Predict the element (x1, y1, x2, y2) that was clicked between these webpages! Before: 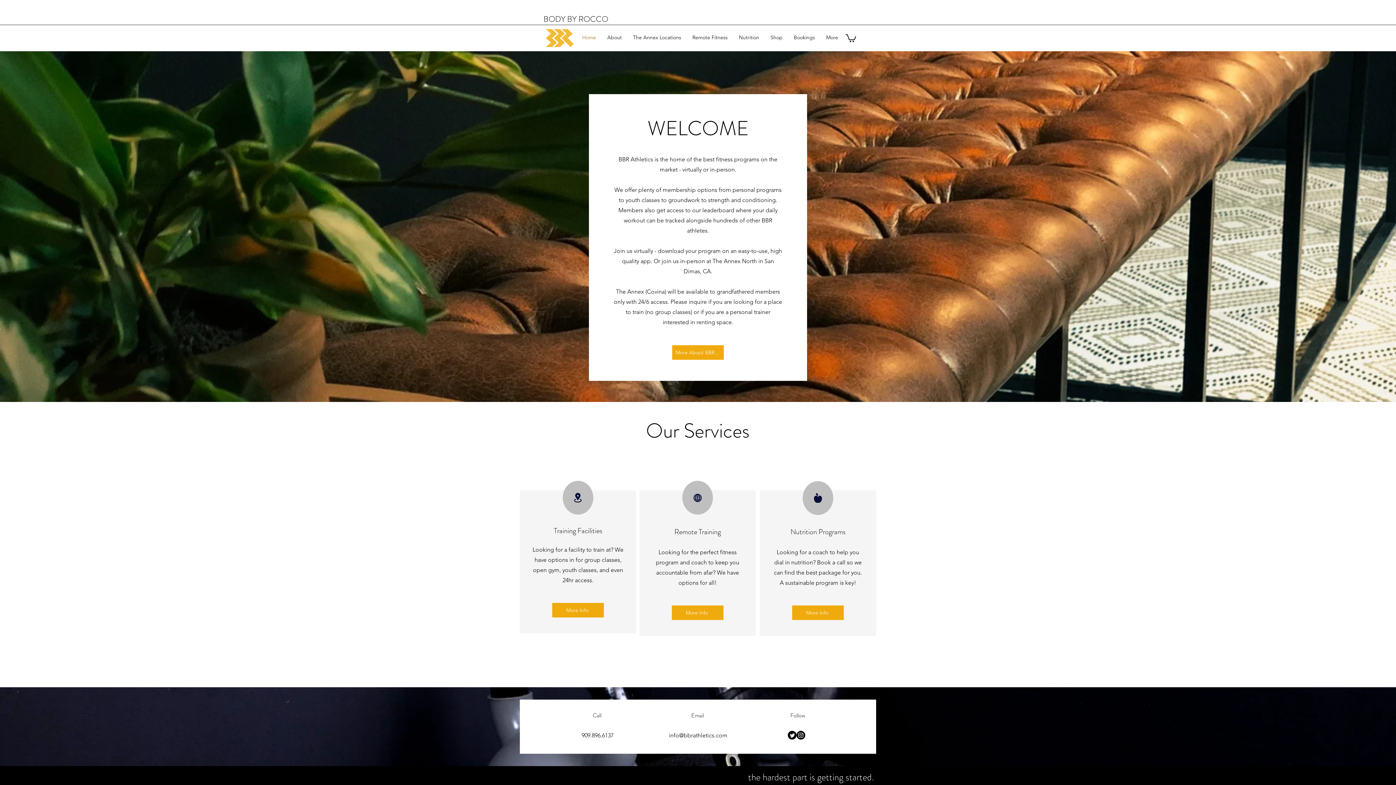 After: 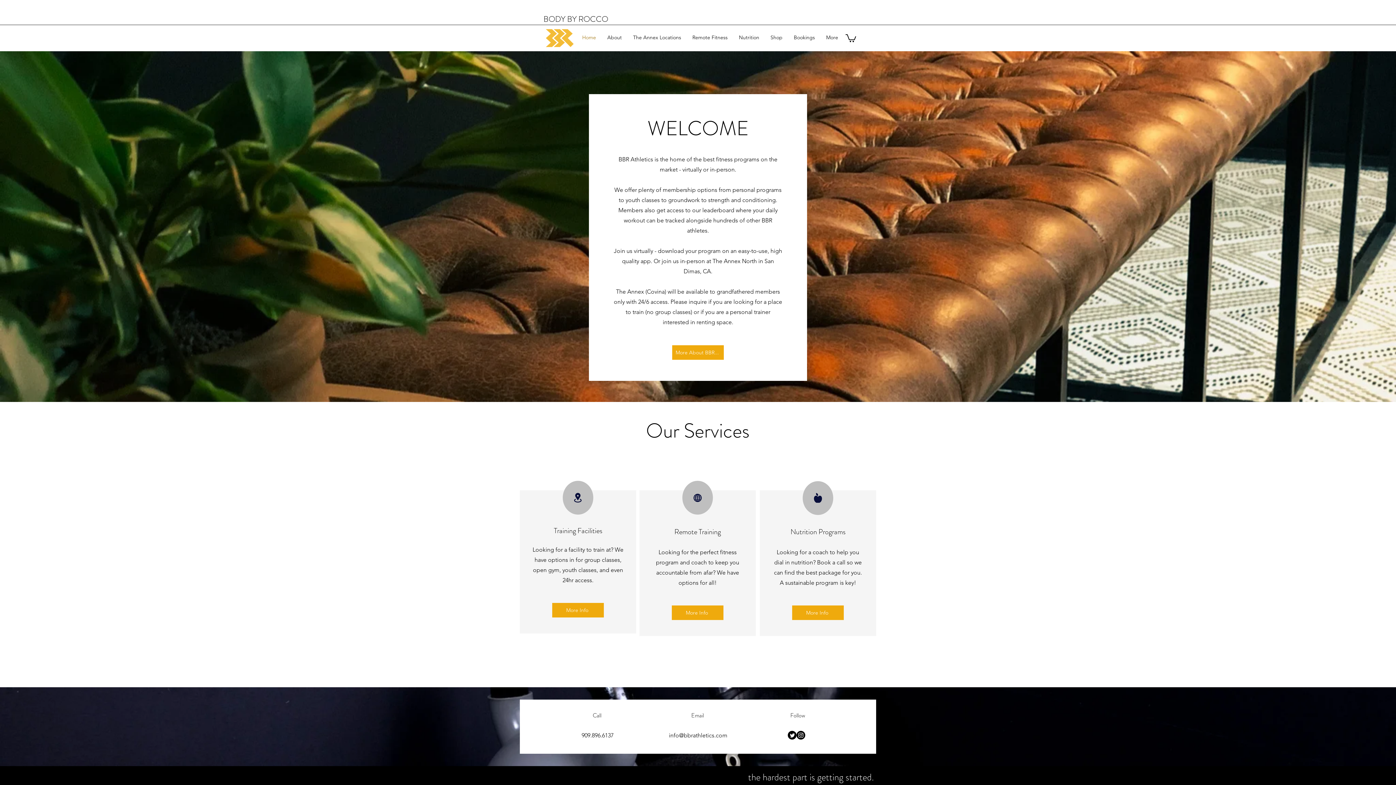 Action: bbox: (543, 13, 608, 24) label: BODY BY ROCCO